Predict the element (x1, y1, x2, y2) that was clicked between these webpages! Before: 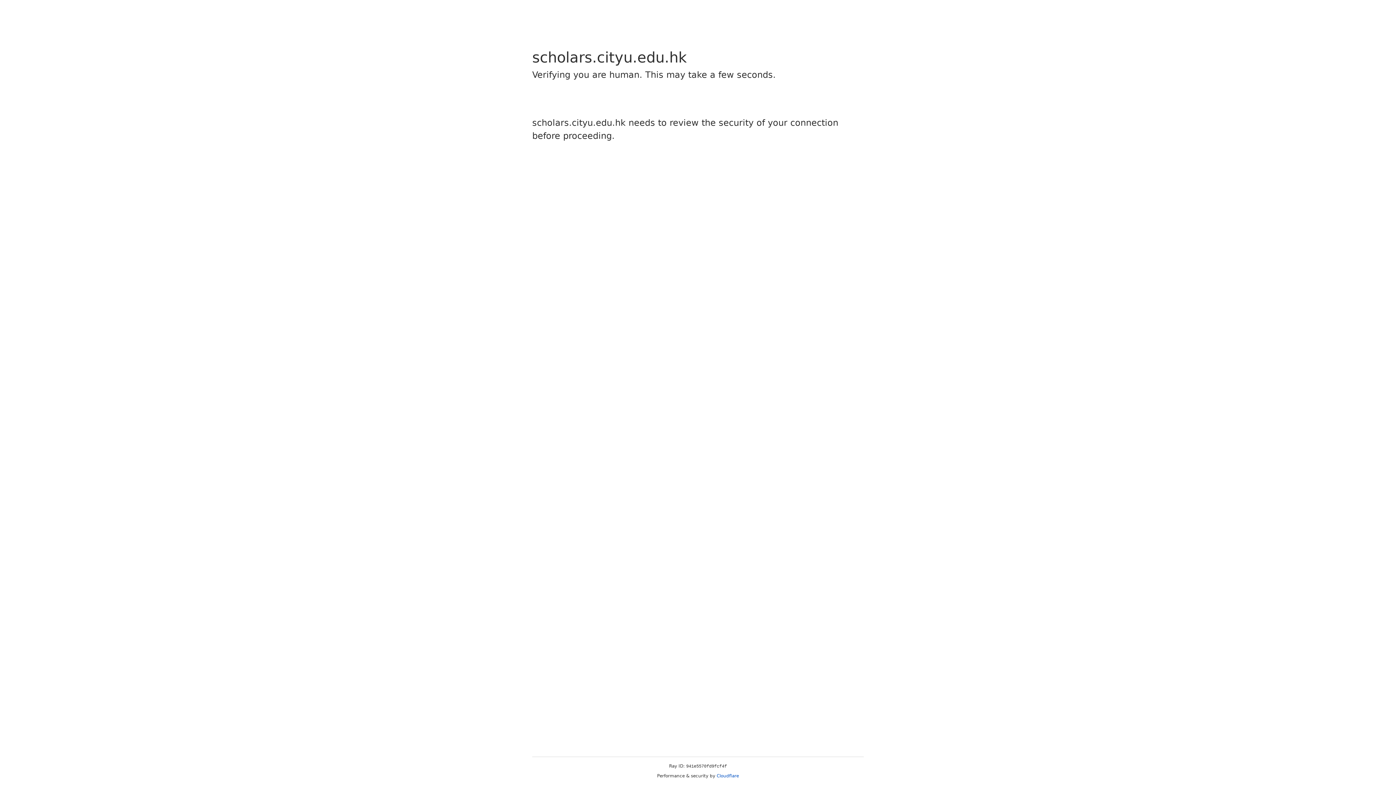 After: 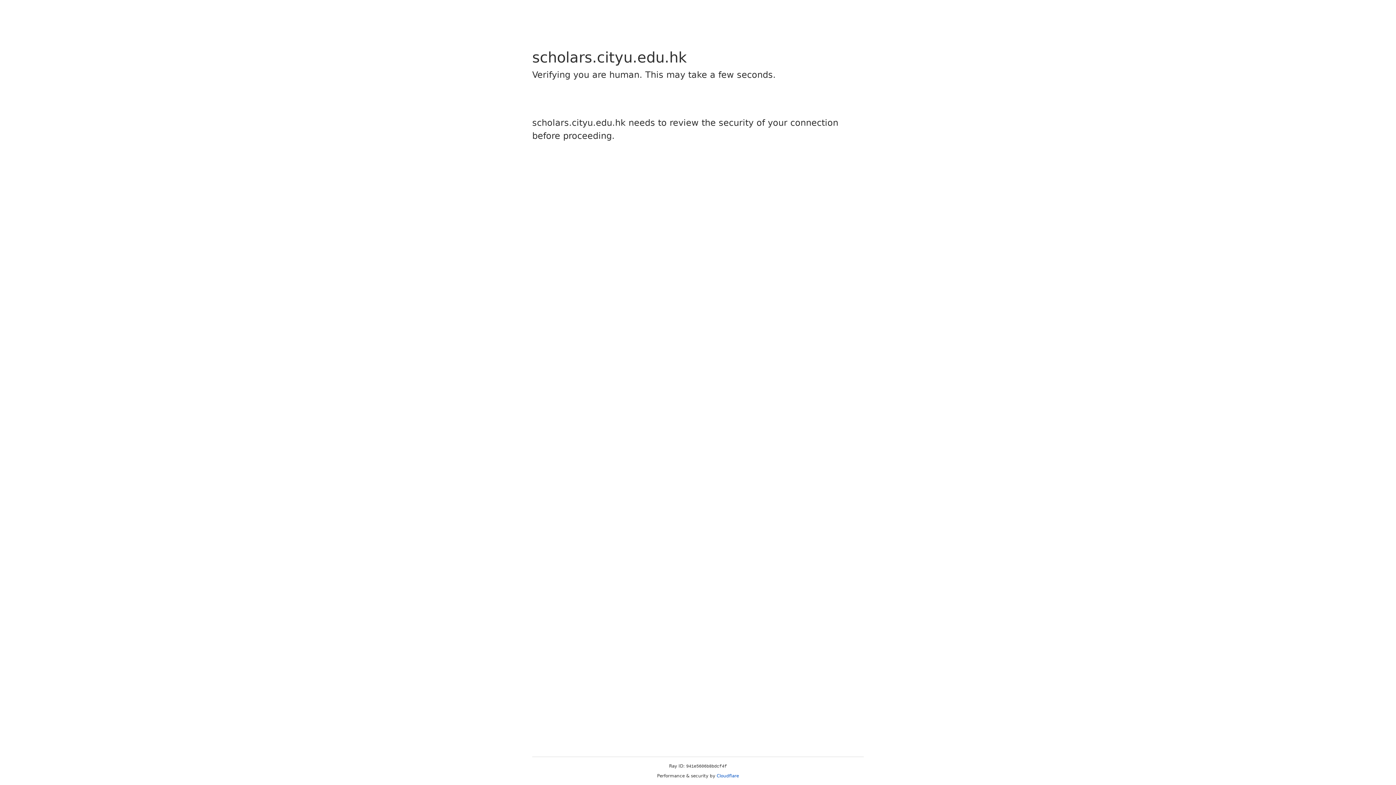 Action: bbox: (716, 773, 739, 778) label: Cloudflare